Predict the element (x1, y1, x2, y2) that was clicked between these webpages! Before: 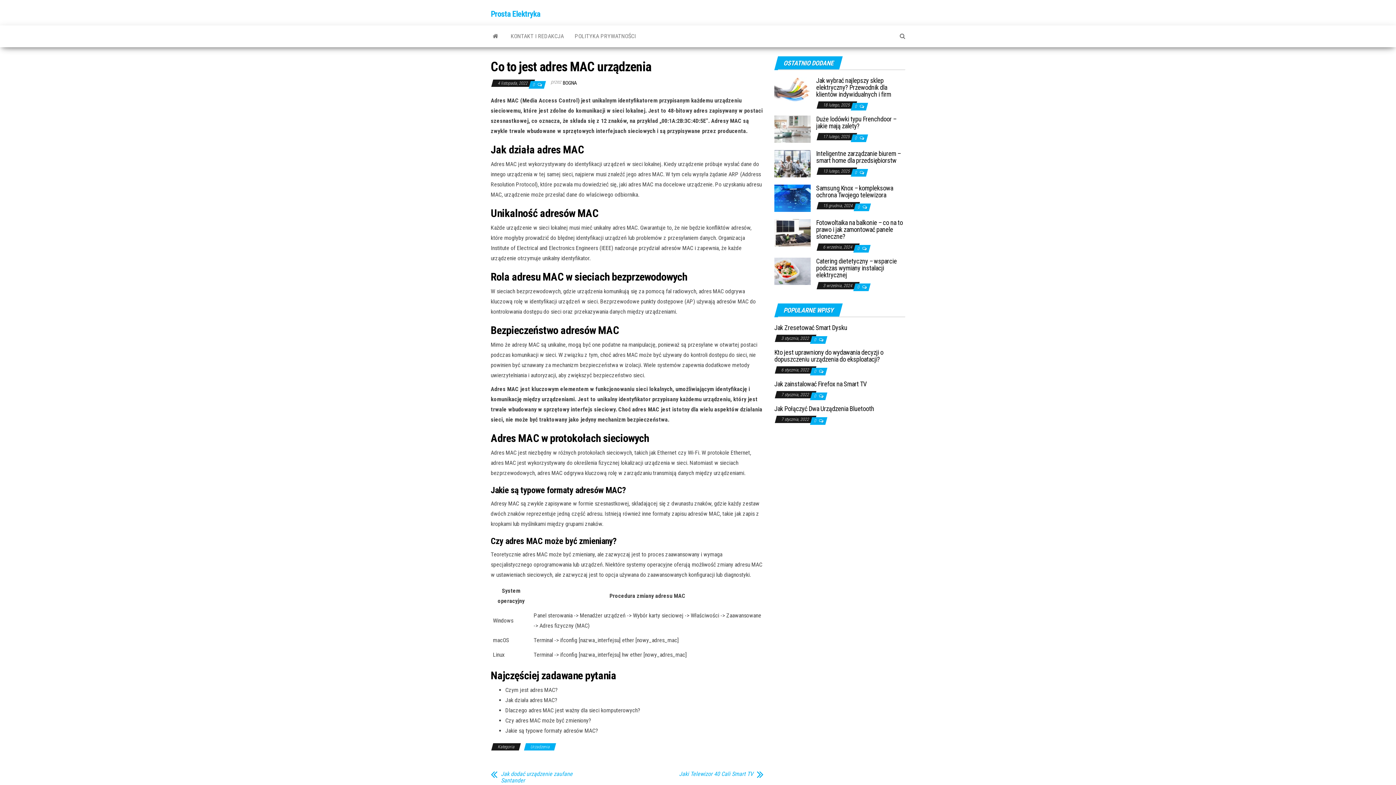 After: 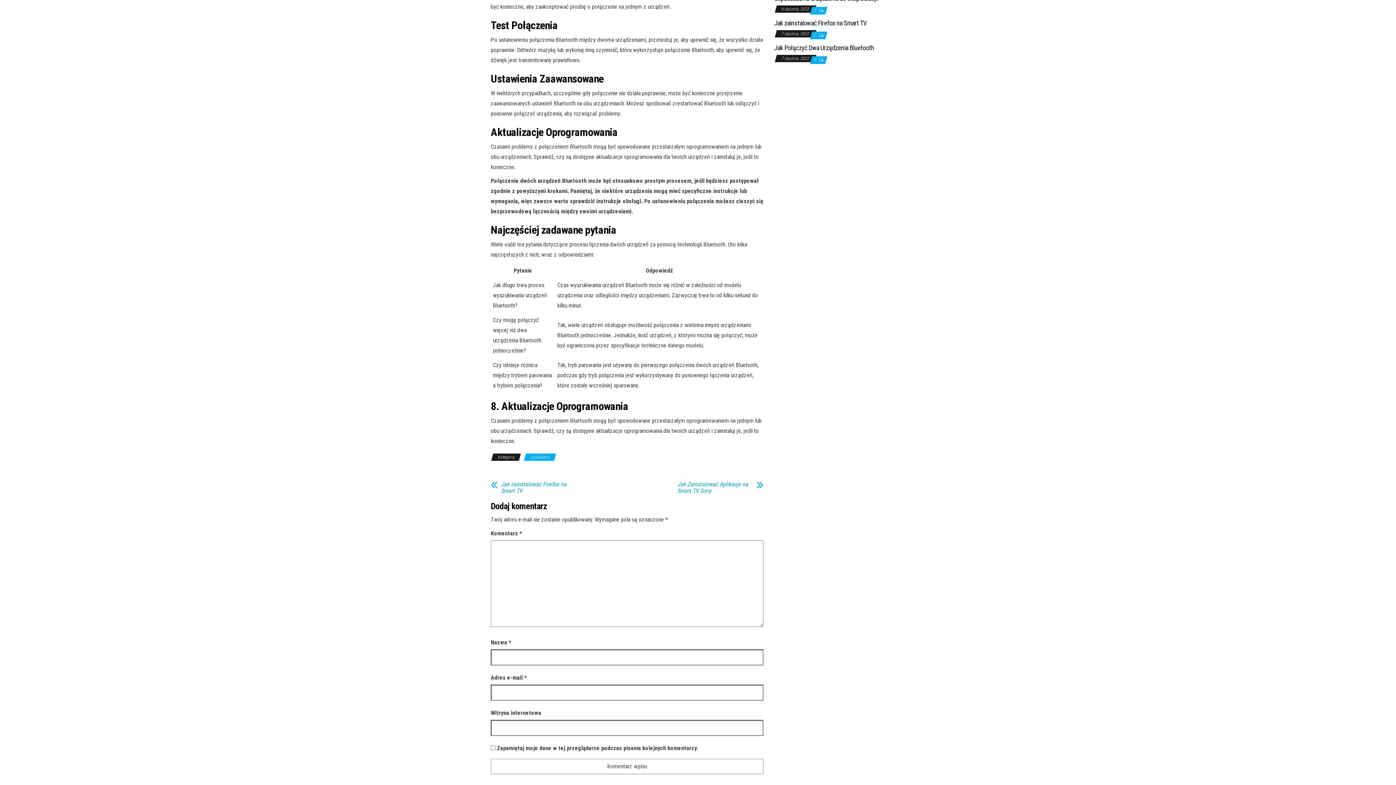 Action: bbox: (814, 418, 817, 423) label: 0 